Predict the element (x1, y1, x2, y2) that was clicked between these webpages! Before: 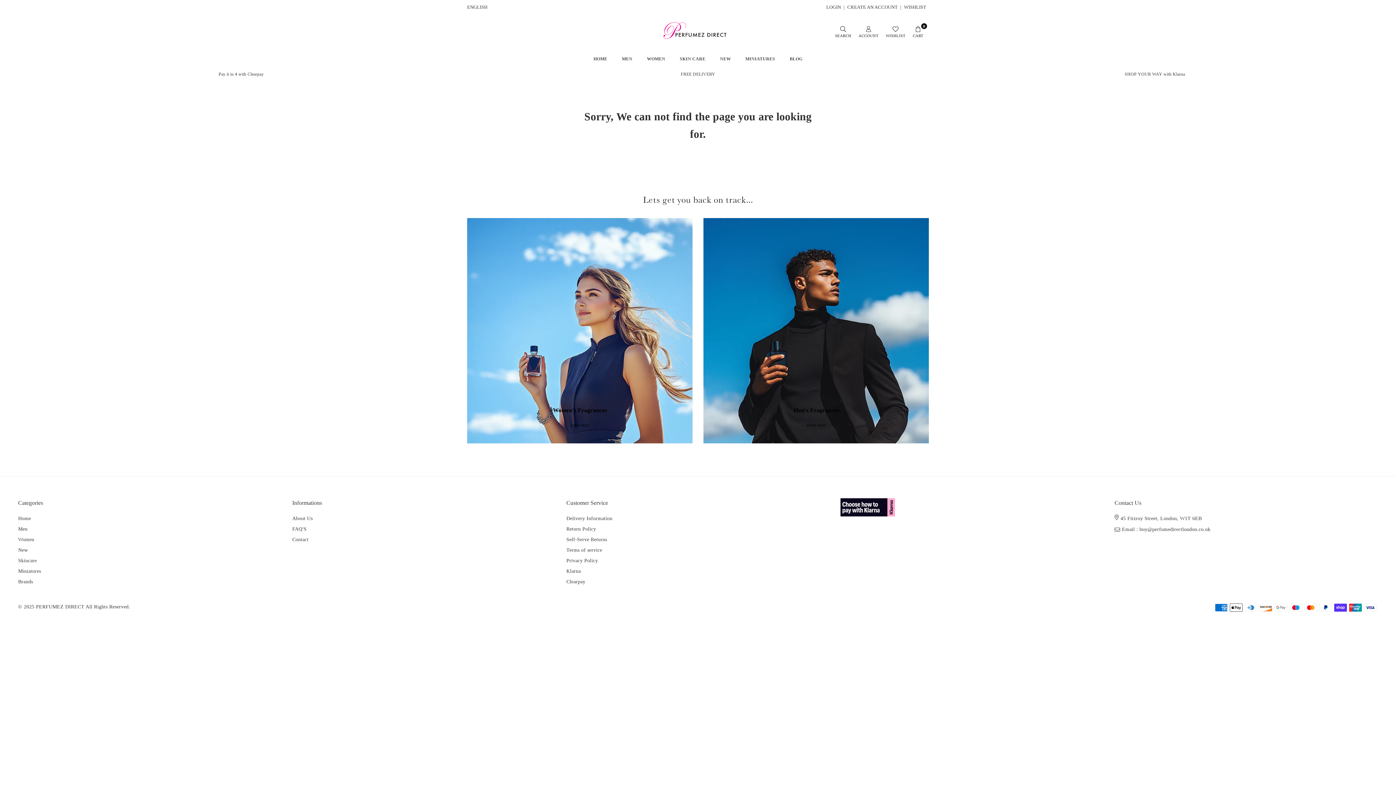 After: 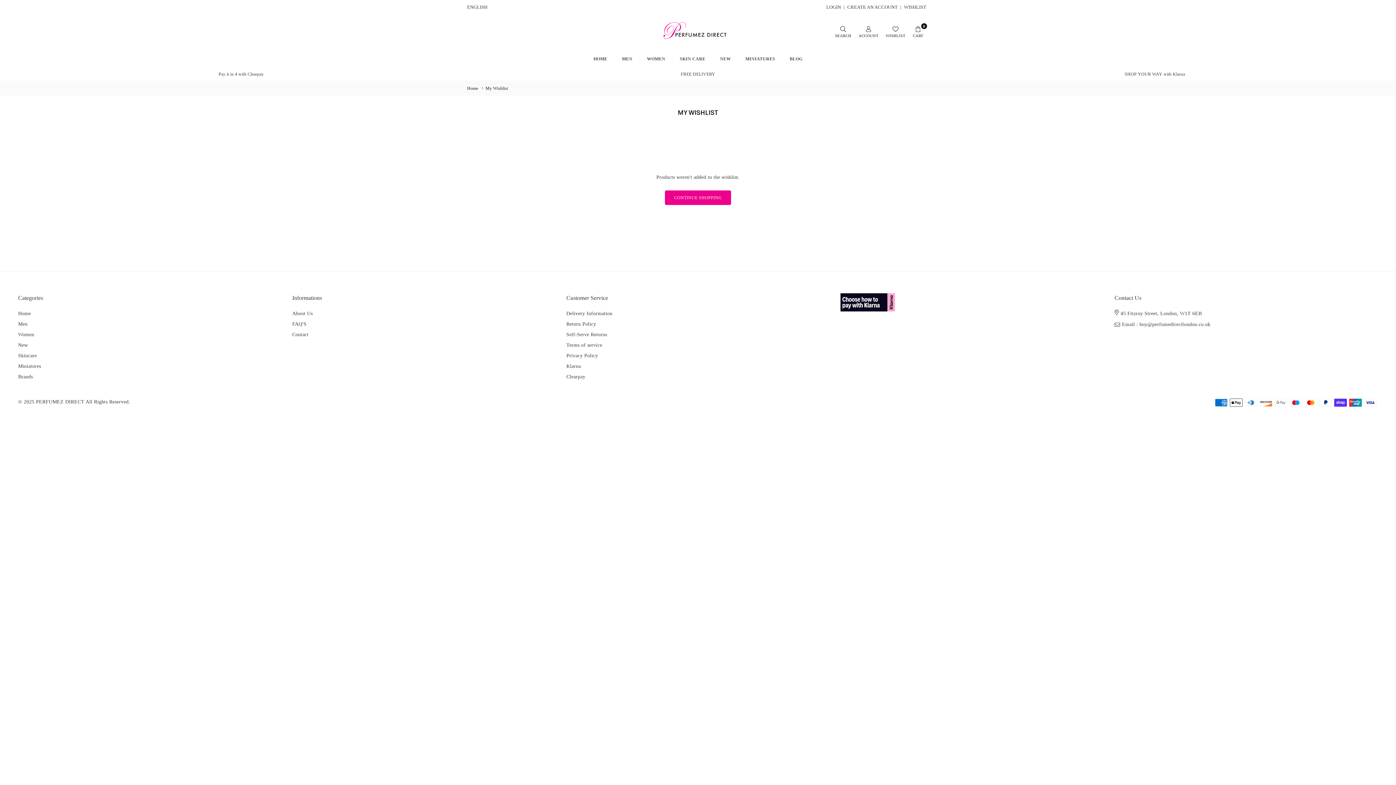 Action: bbox: (901, 4, 929, 9) label: WISHLIST